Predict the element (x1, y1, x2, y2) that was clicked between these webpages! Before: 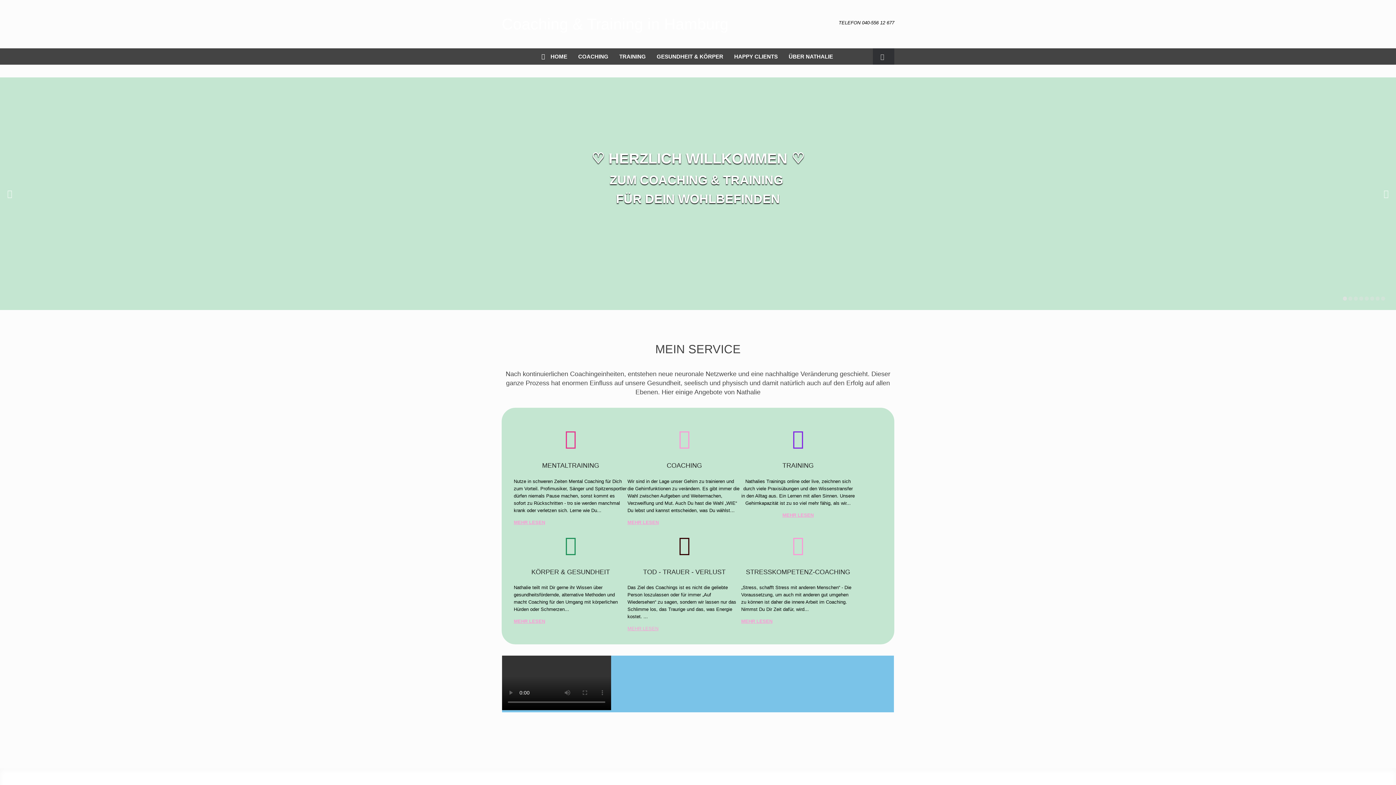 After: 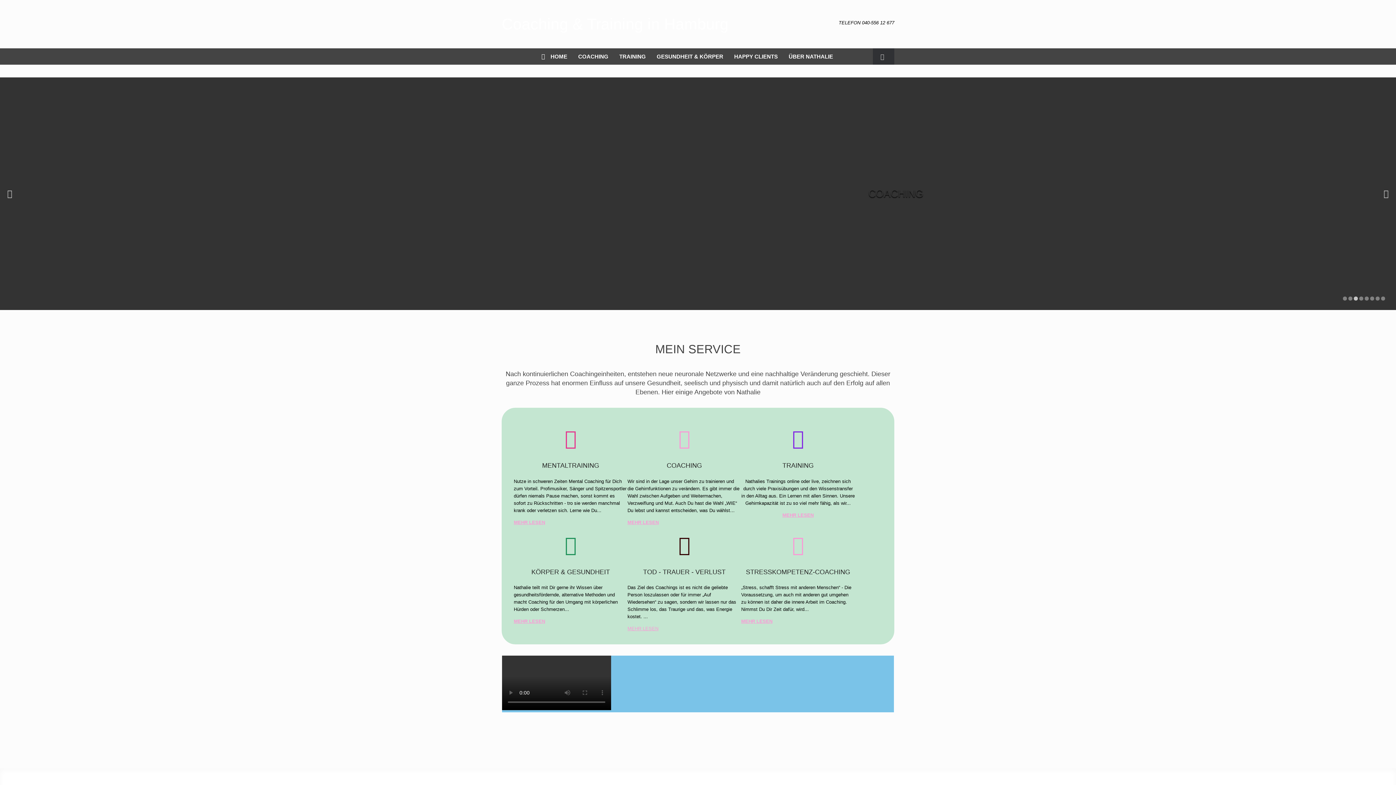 Action: bbox: (1381, 296, 1385, 300) label: Display slide 8